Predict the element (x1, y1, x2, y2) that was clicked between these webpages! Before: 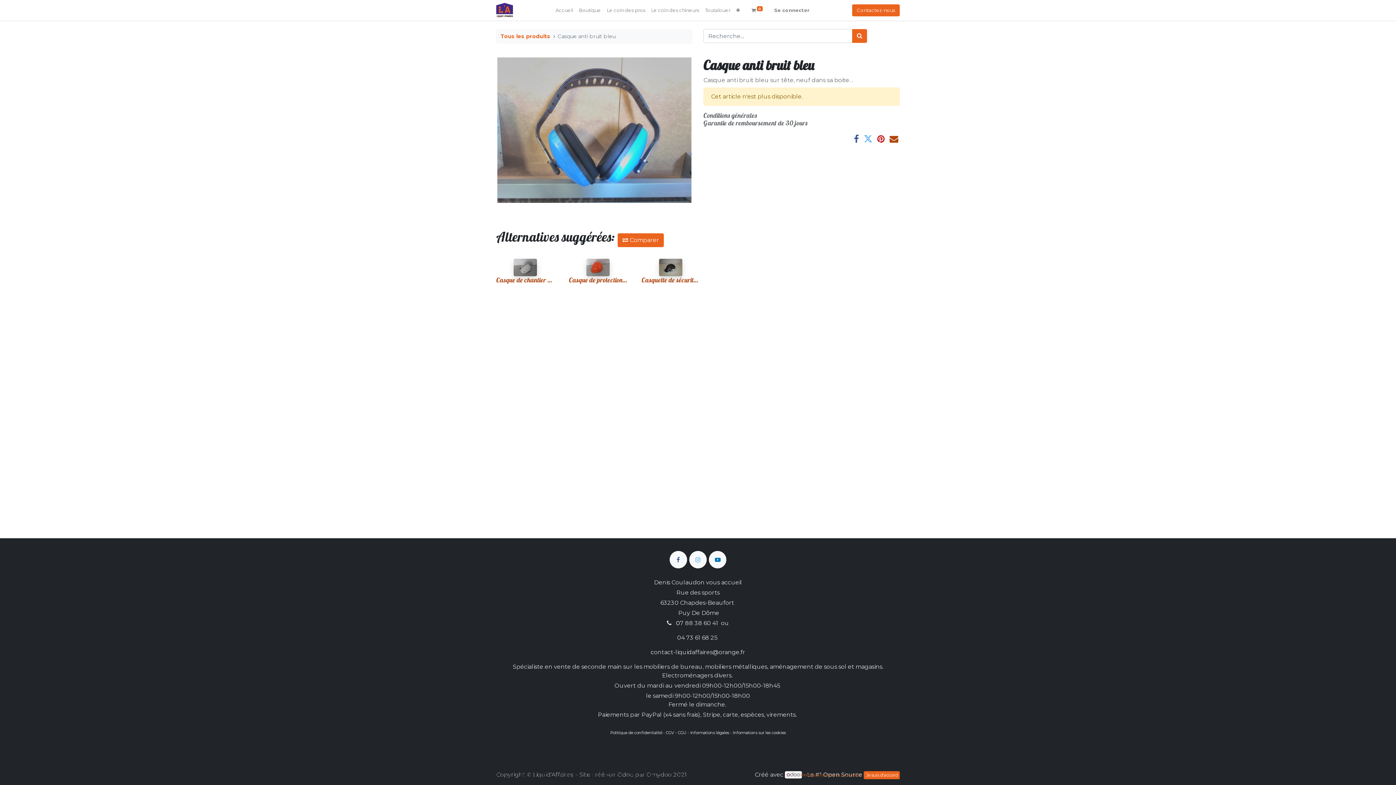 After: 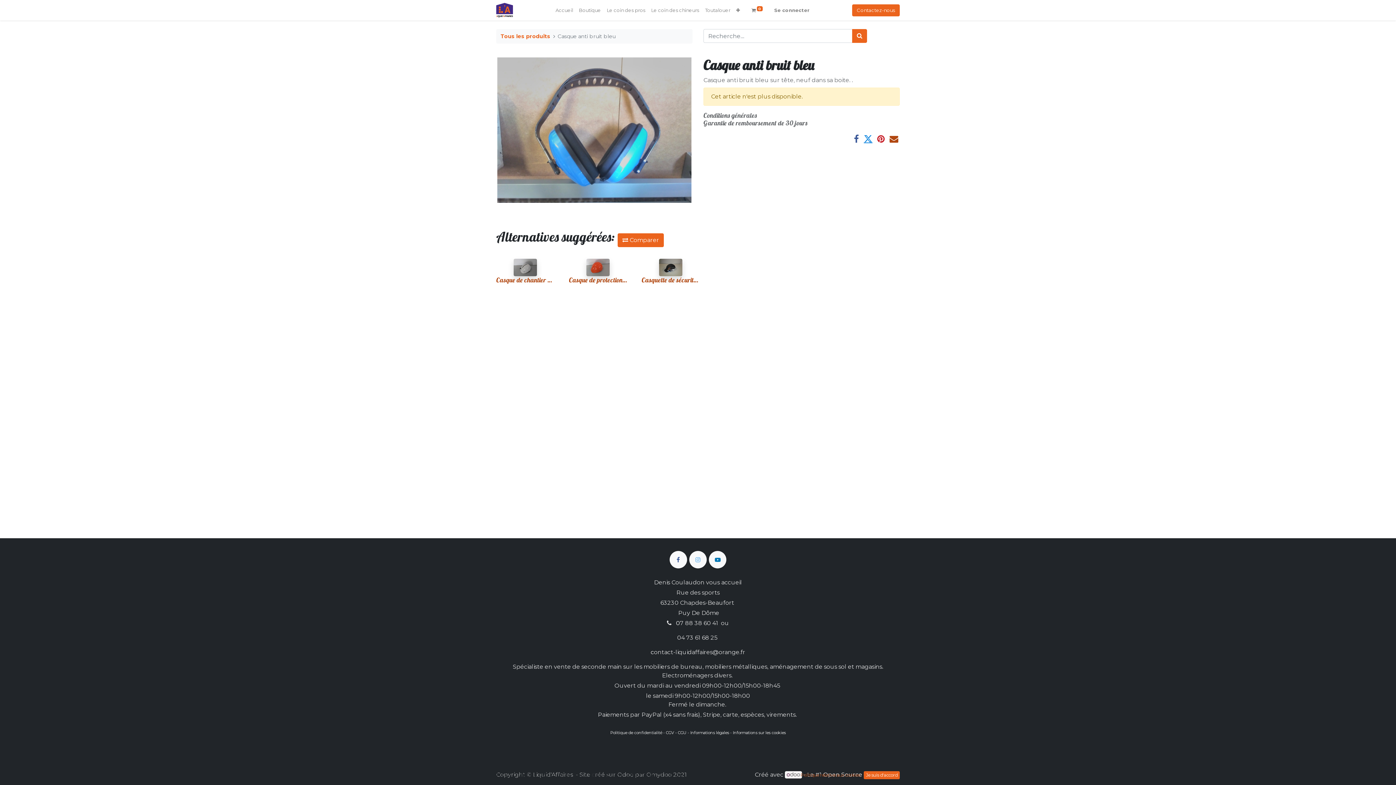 Action: bbox: (864, 134, 872, 143)